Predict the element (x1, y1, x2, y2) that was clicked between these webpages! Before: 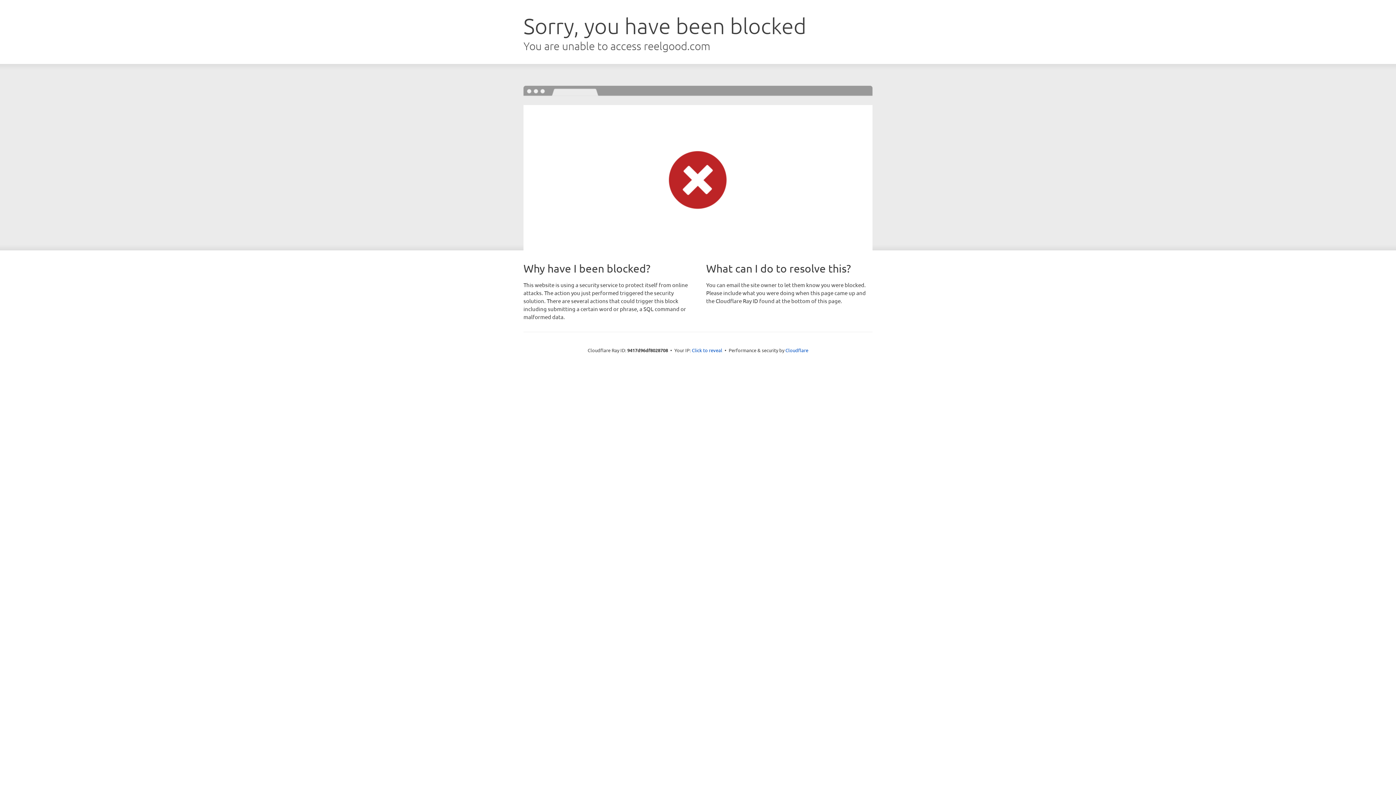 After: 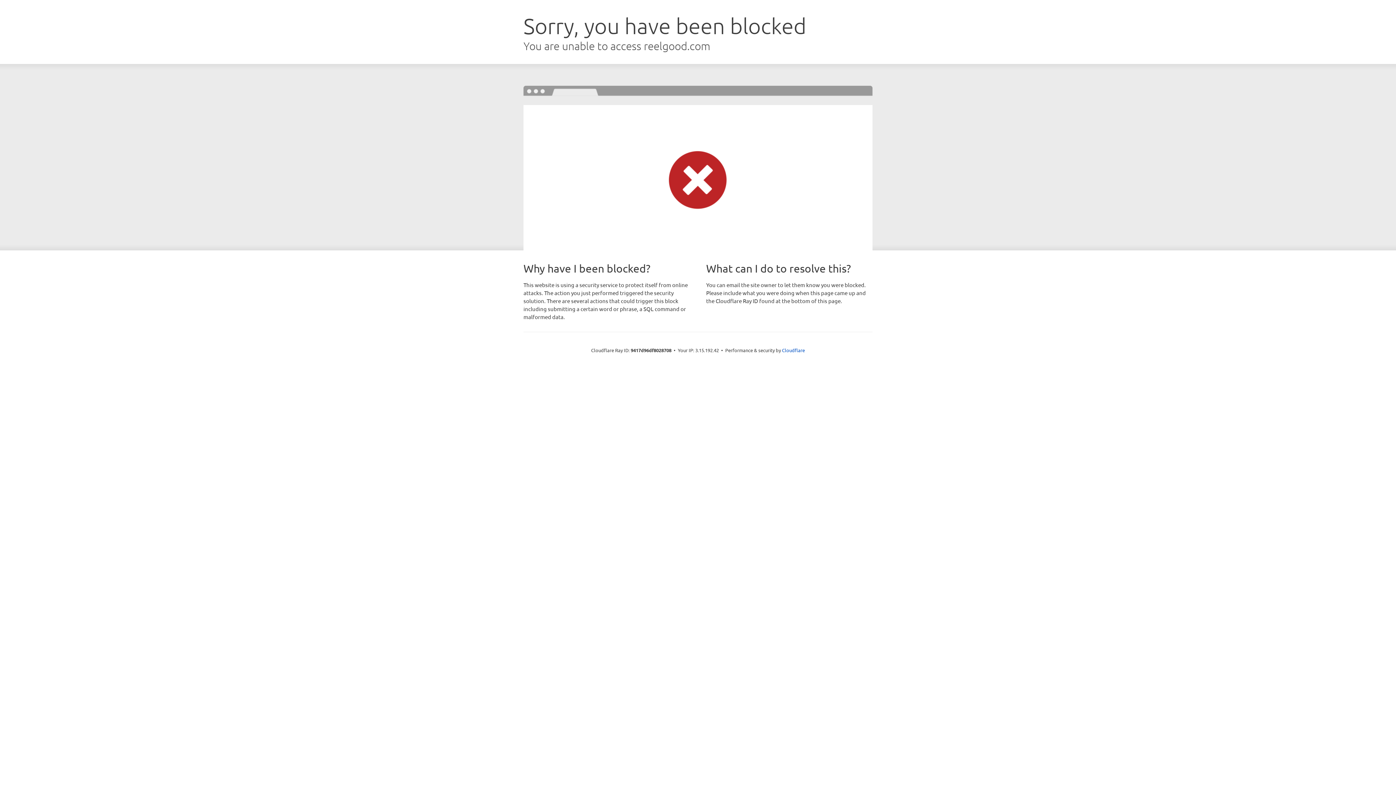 Action: bbox: (692, 346, 722, 353) label: Click to reveal